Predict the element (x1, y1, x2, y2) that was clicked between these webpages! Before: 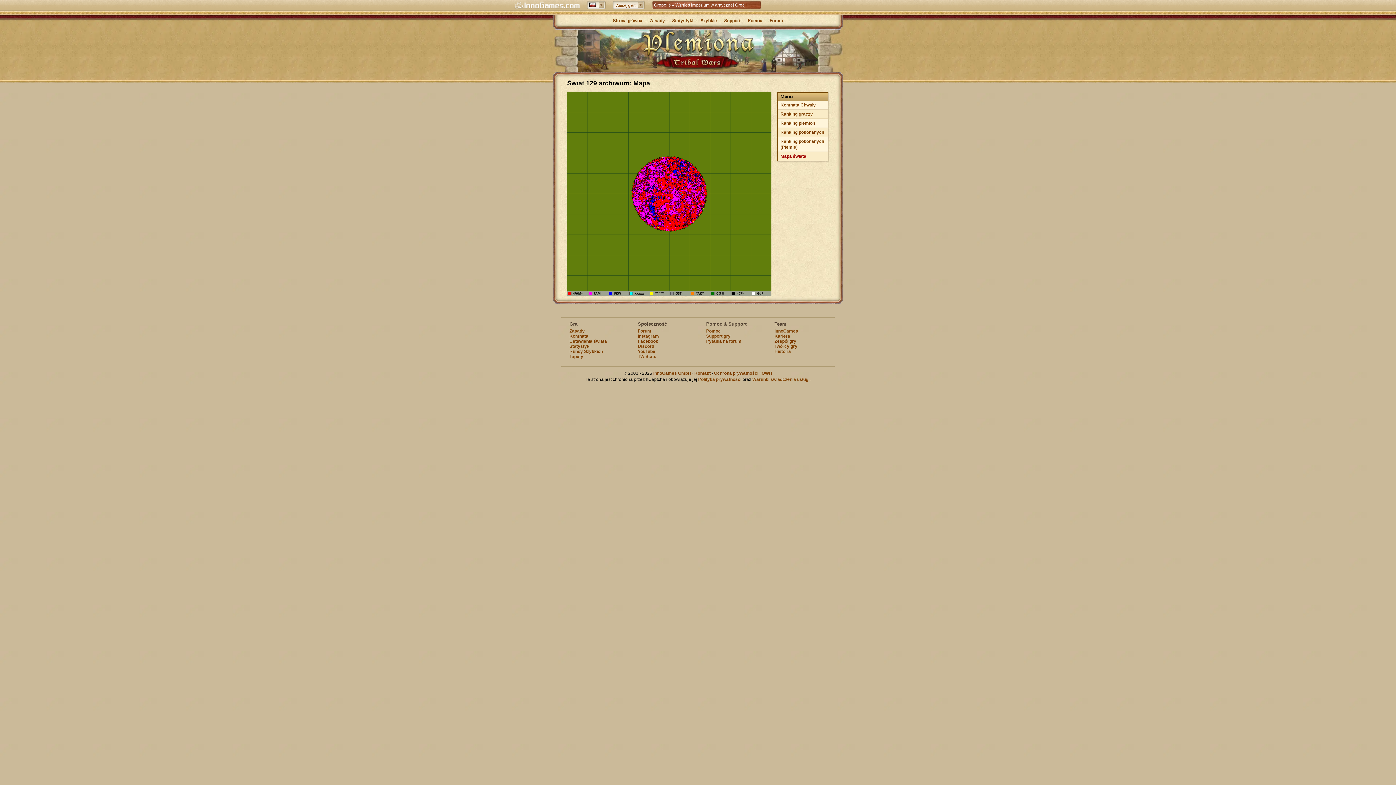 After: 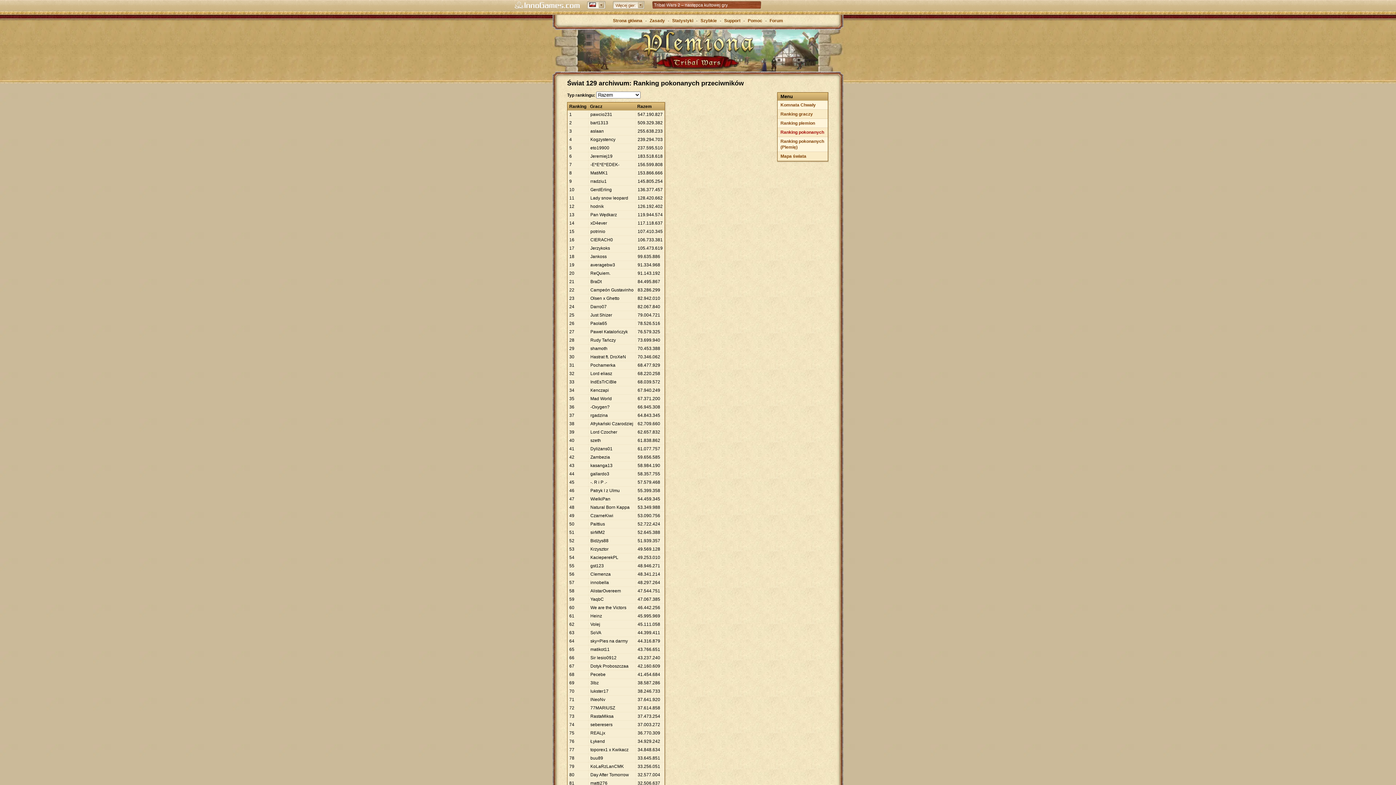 Action: label: Ranking pokonanych bbox: (780, 129, 824, 134)